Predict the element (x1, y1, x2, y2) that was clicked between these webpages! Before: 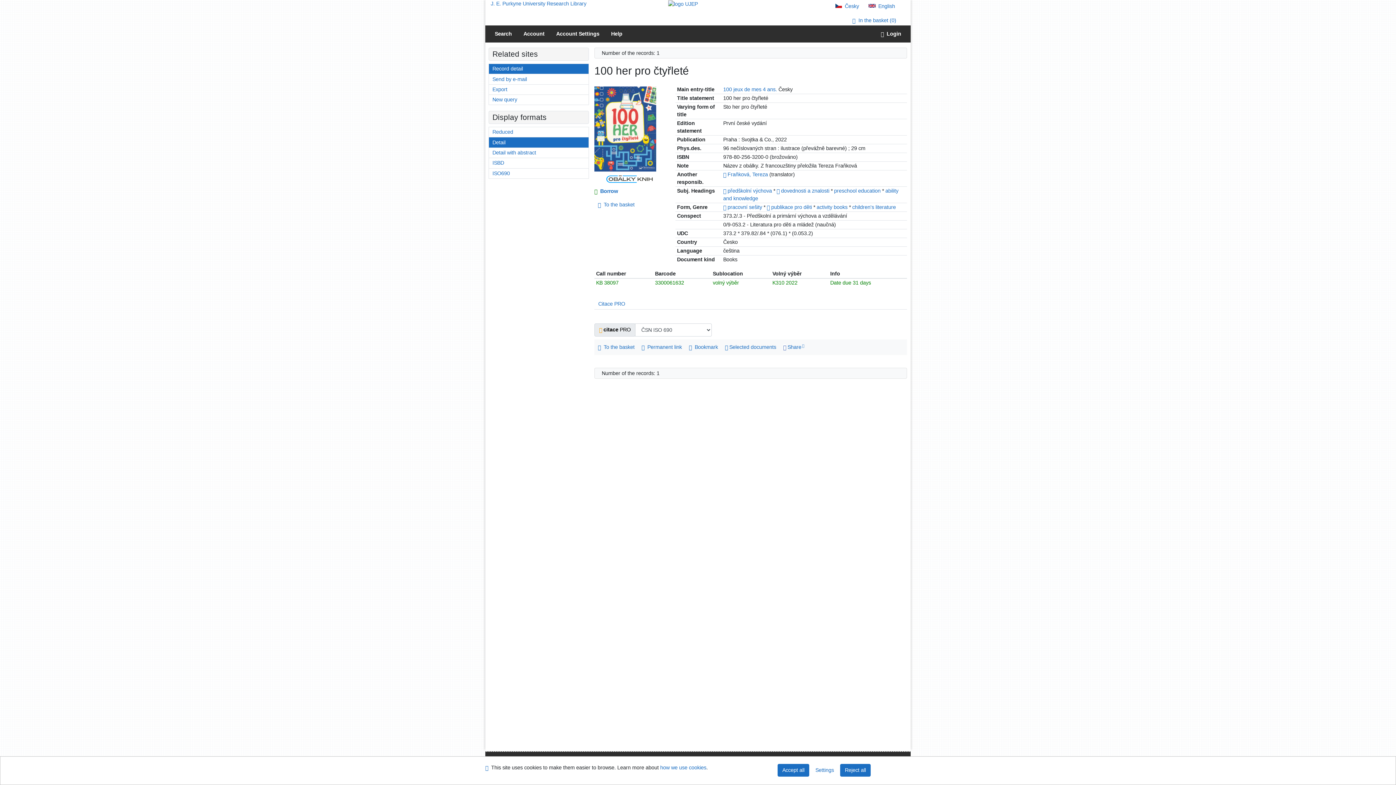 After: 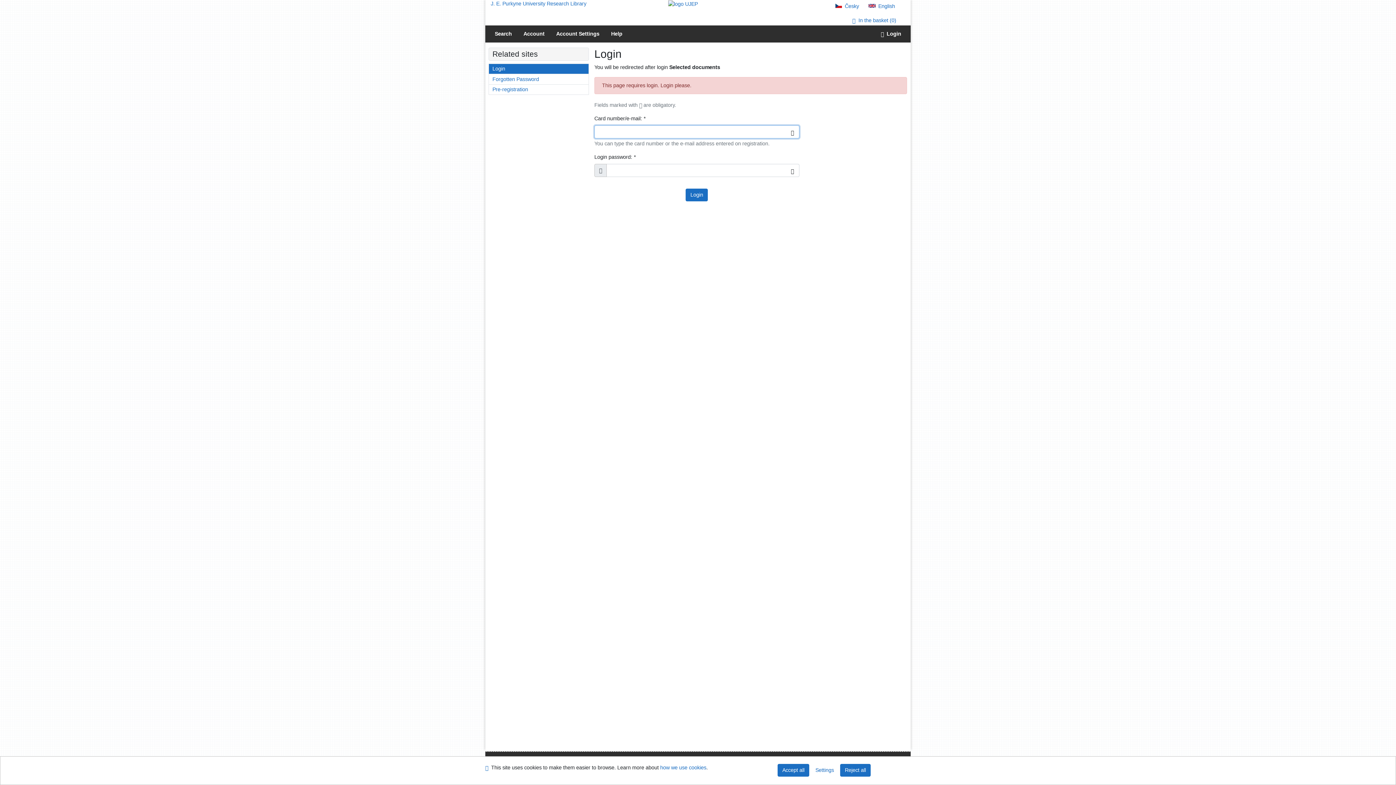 Action: bbox: (721, 342, 779, 352) label: List and administration of user's documents: 100 her pro čtyřleté